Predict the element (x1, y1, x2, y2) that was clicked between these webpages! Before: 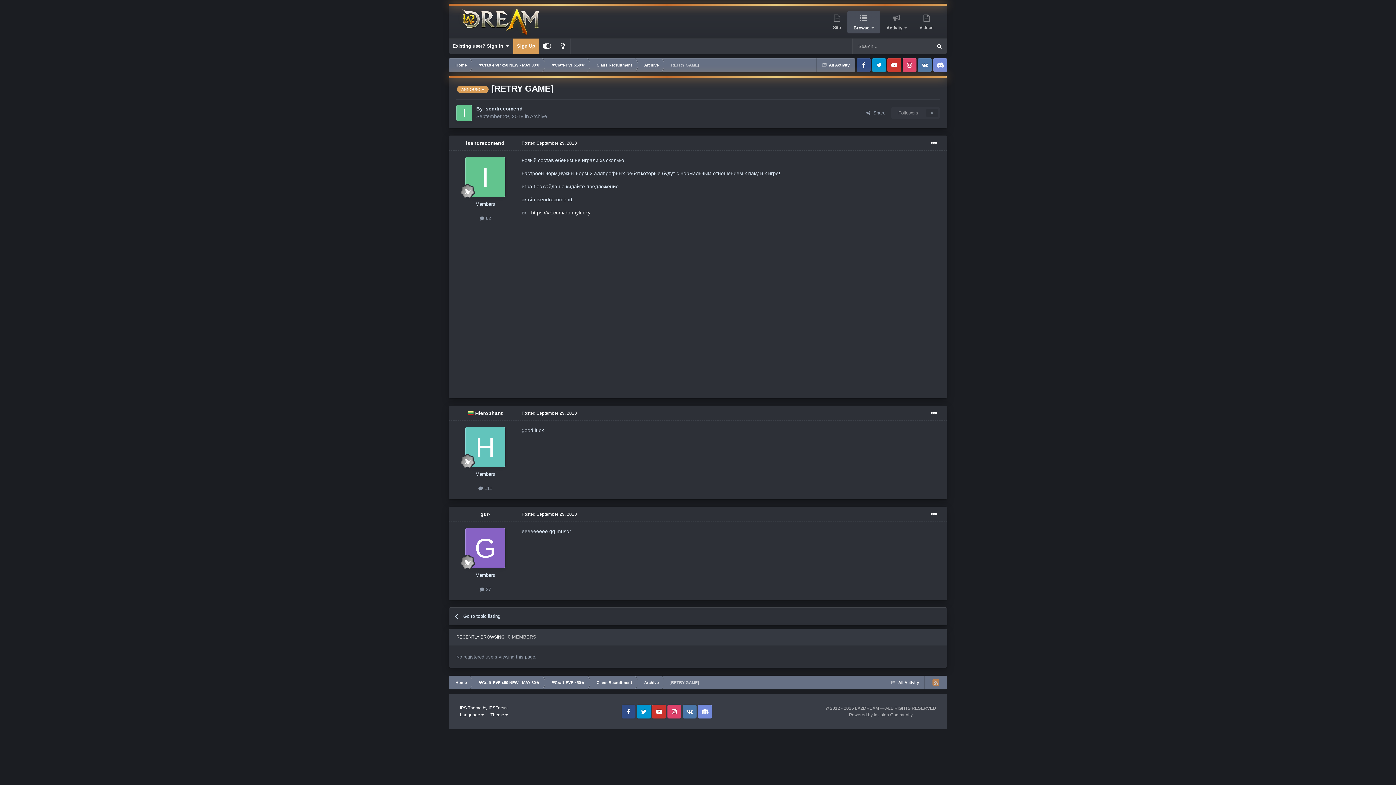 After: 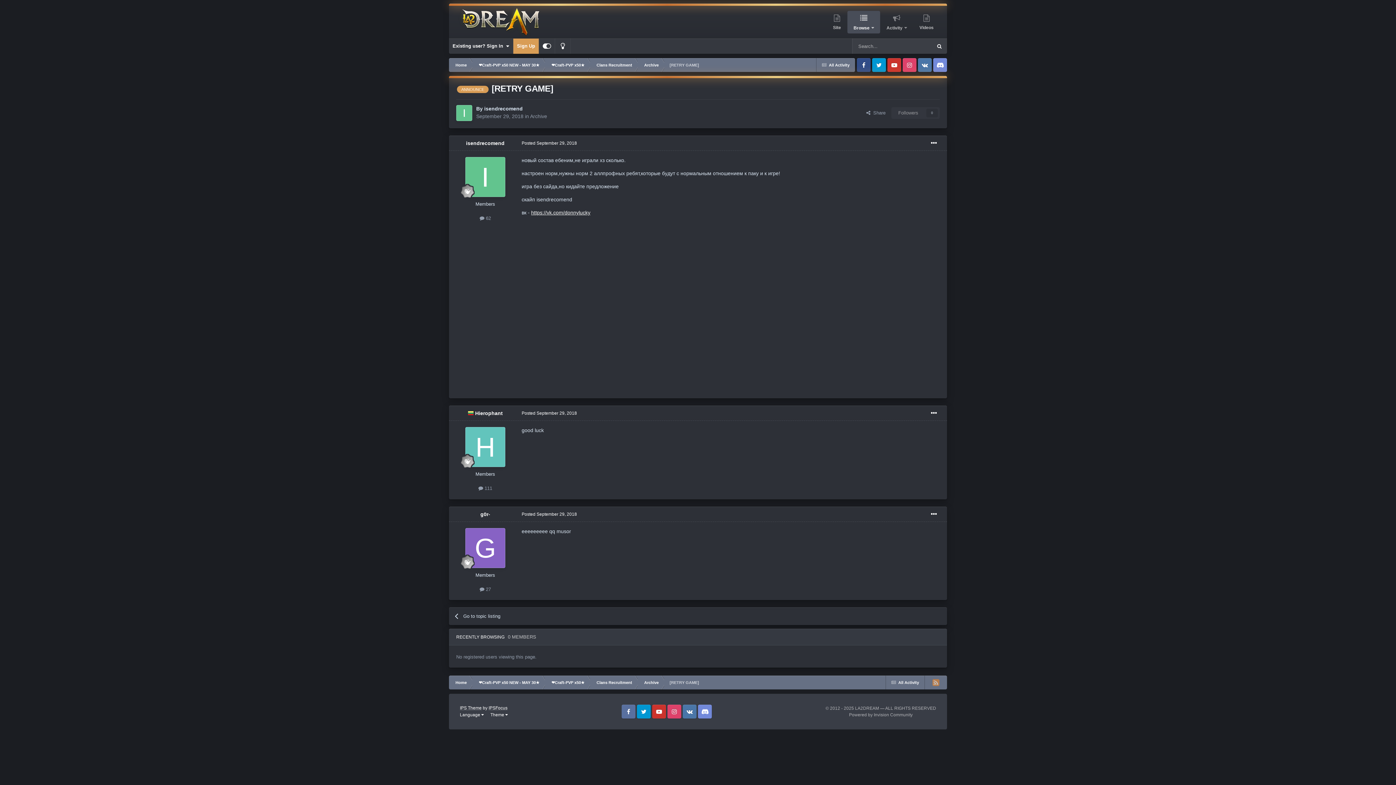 Action: bbox: (621, 705, 635, 718) label: Facebook